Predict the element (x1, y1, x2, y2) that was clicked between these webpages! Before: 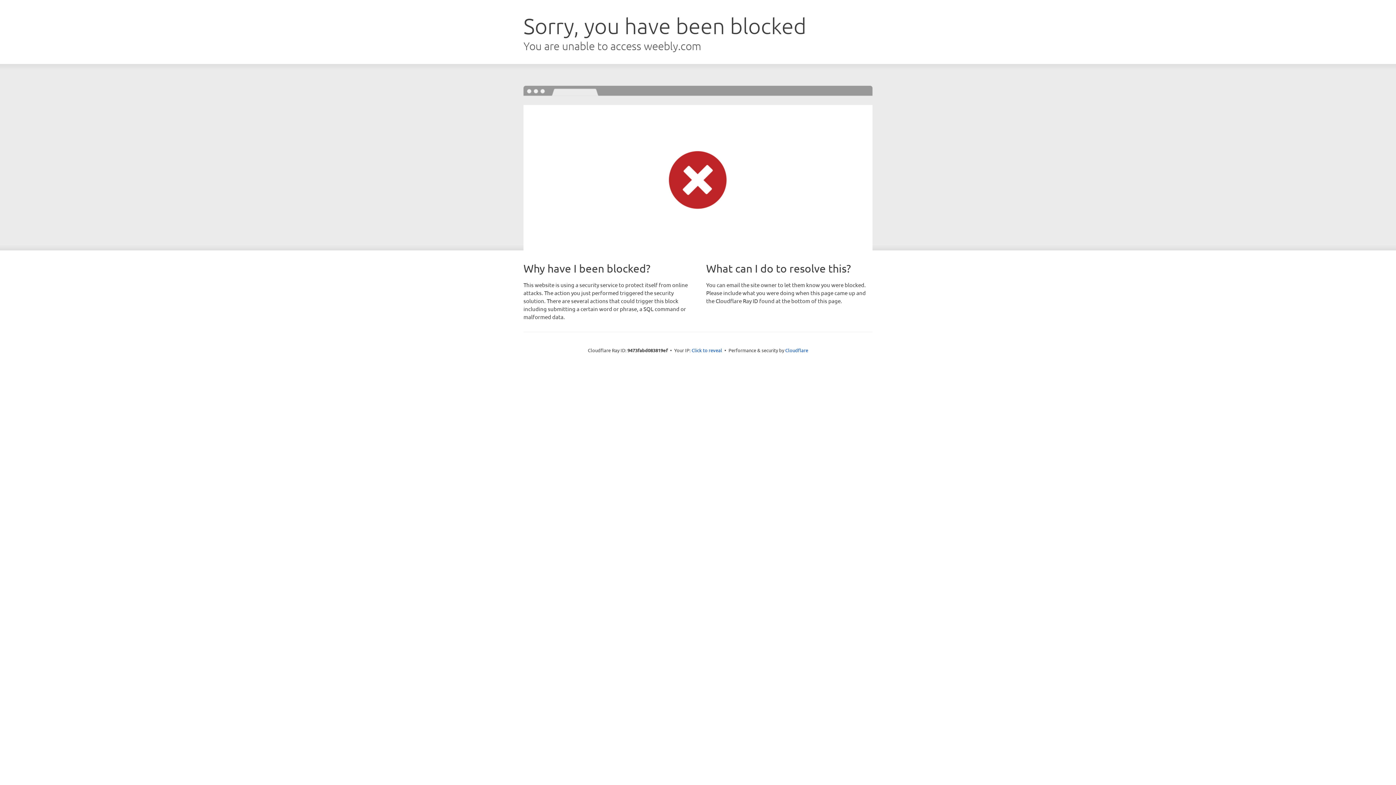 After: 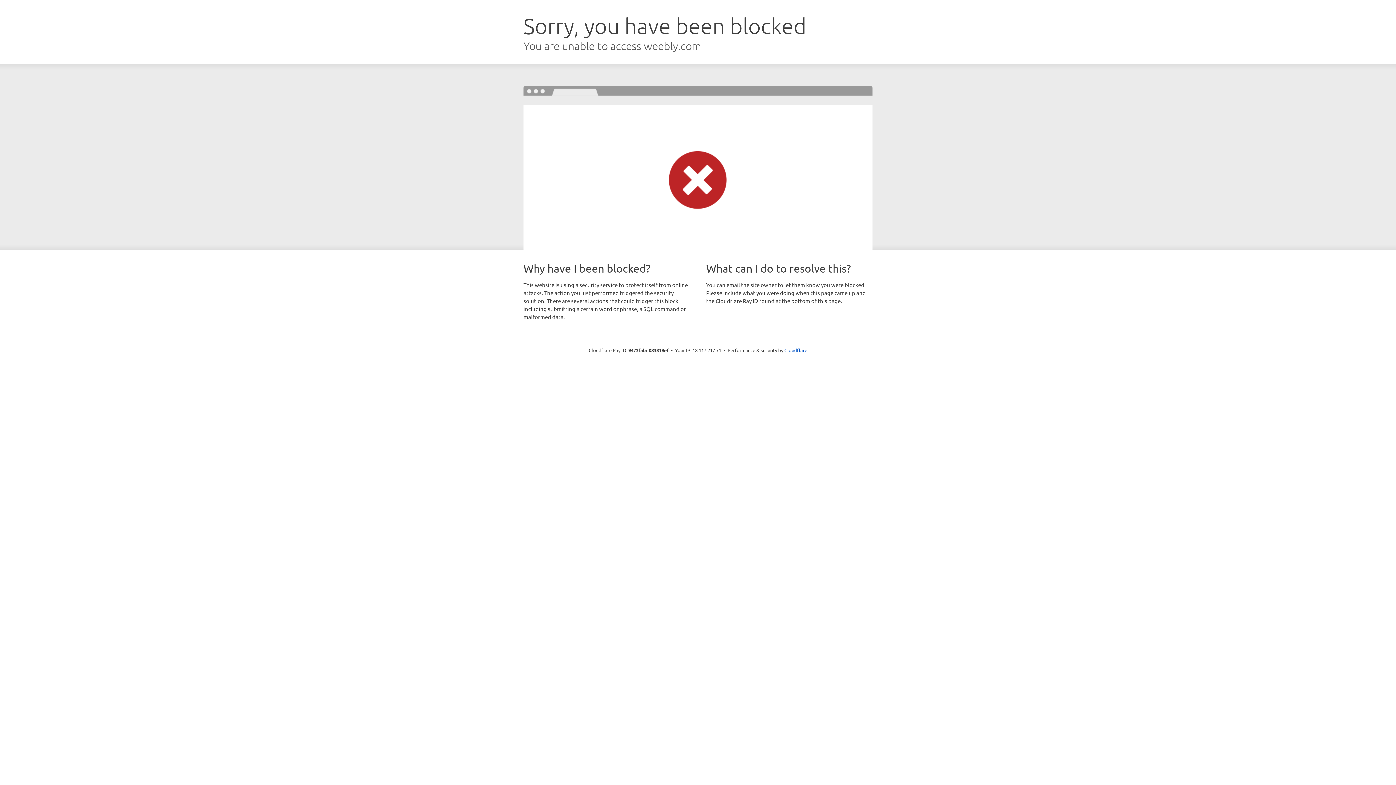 Action: bbox: (691, 346, 722, 353) label: Click to reveal